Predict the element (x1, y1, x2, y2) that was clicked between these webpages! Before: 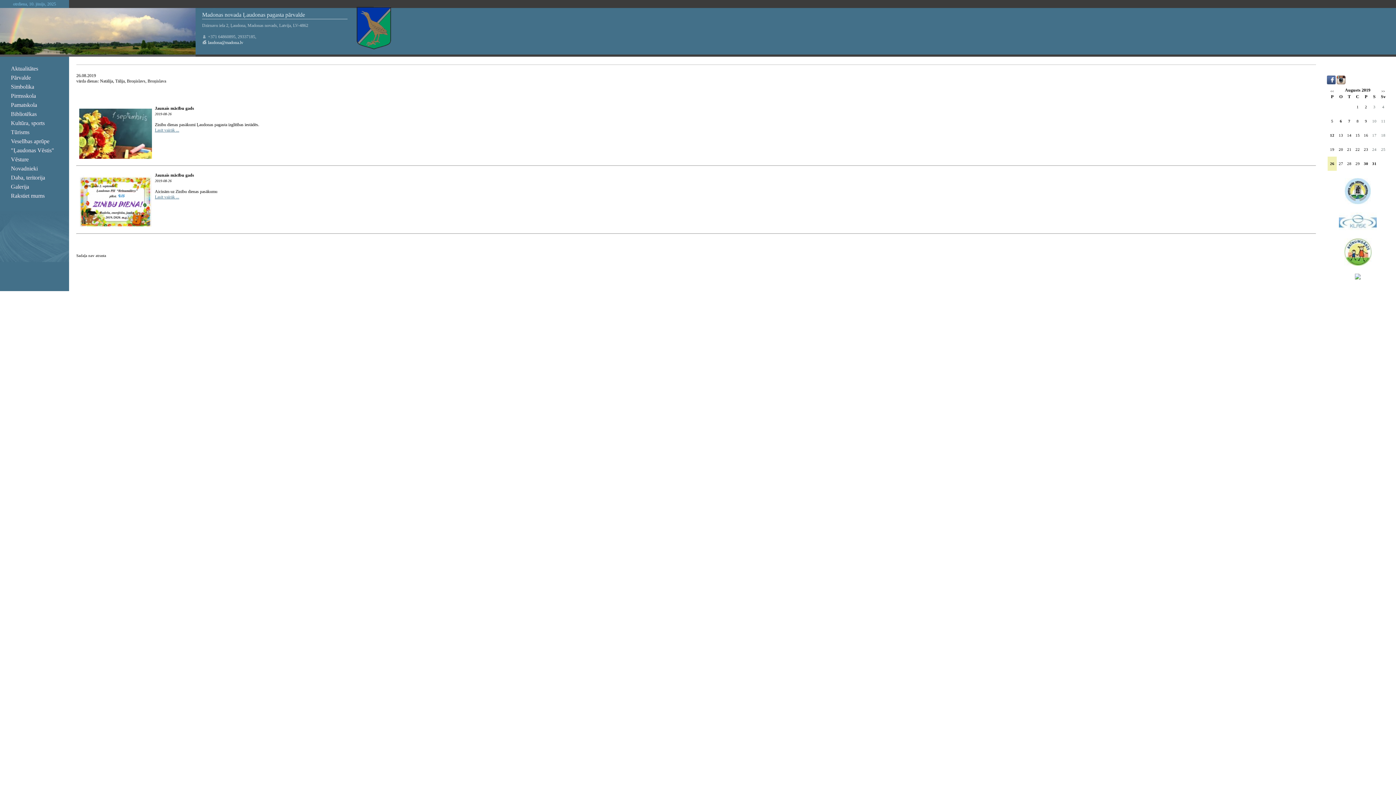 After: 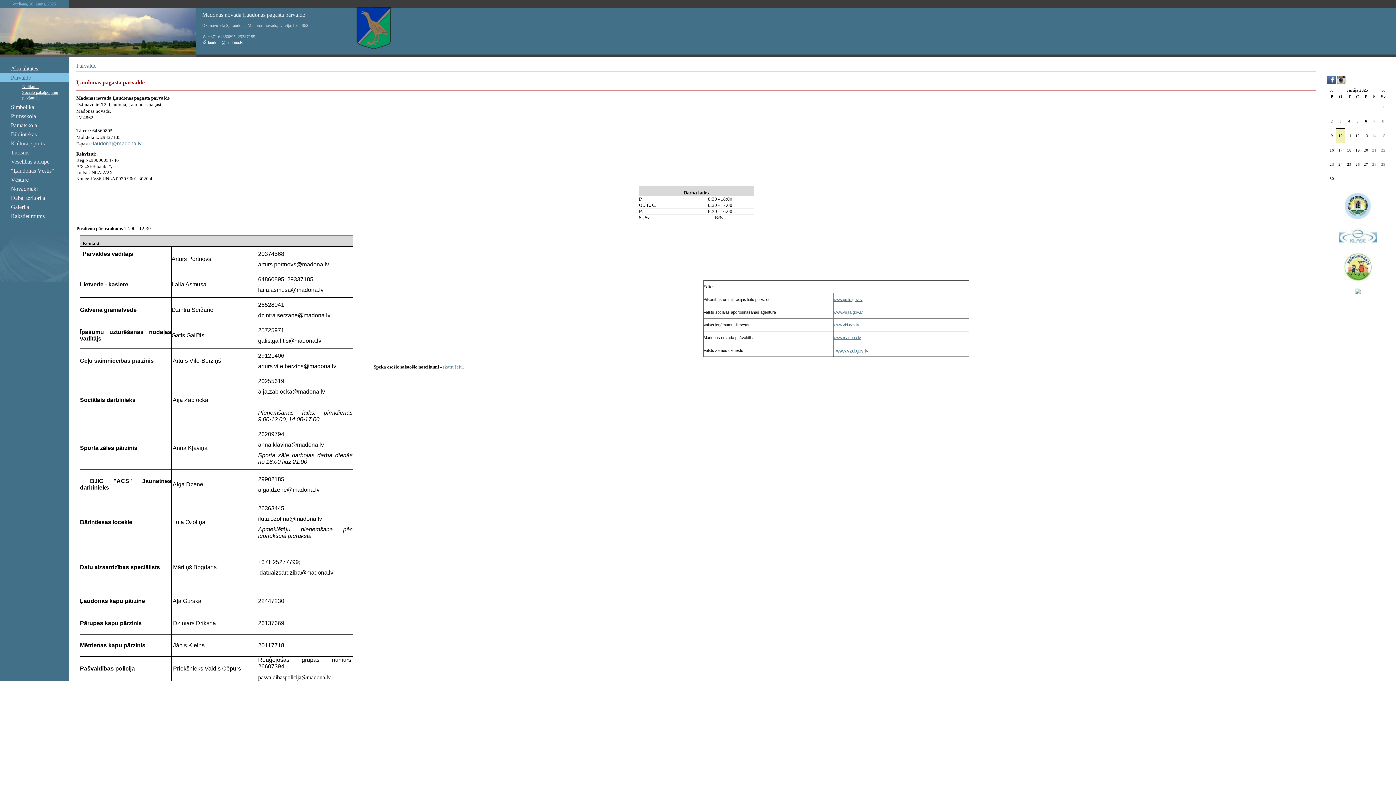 Action: bbox: (0, 73, 69, 82) label: Pārvalde